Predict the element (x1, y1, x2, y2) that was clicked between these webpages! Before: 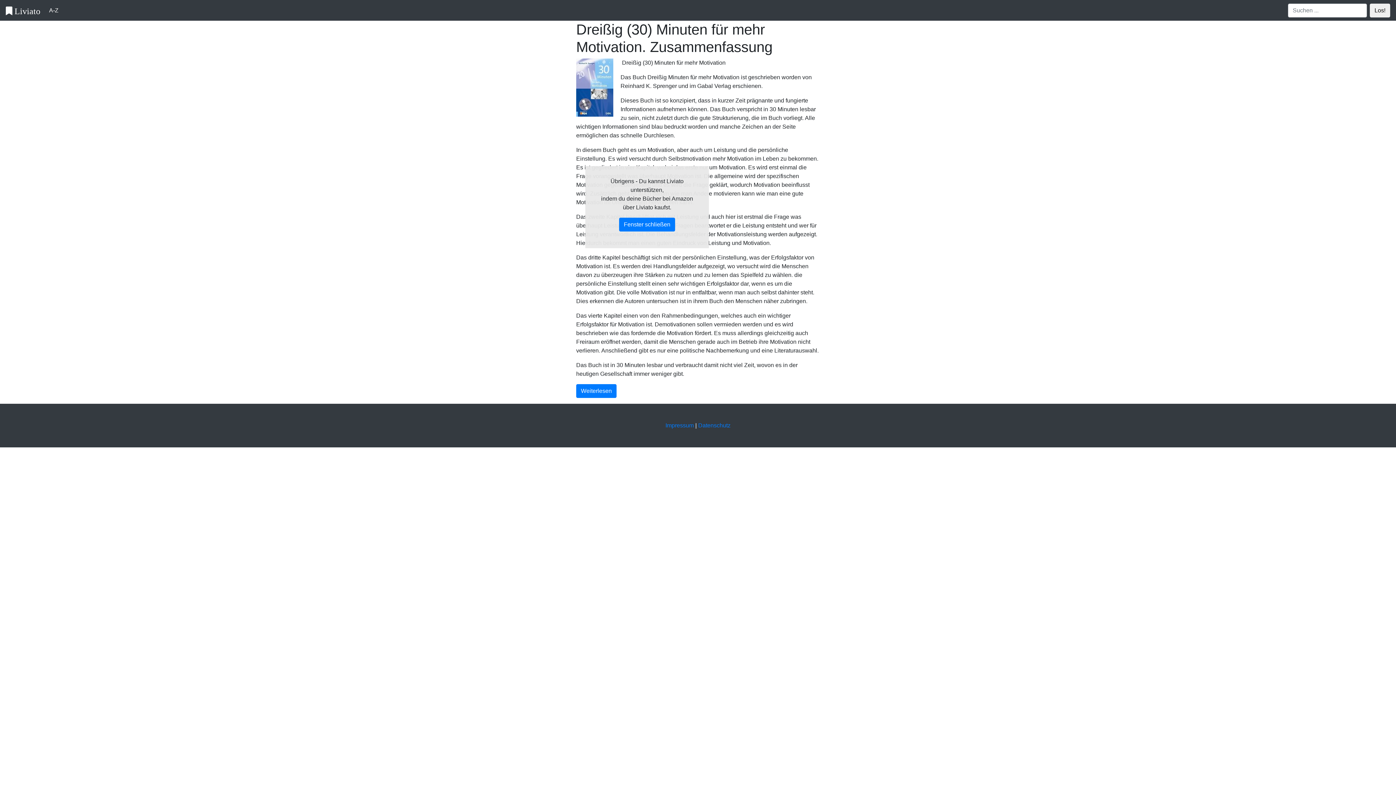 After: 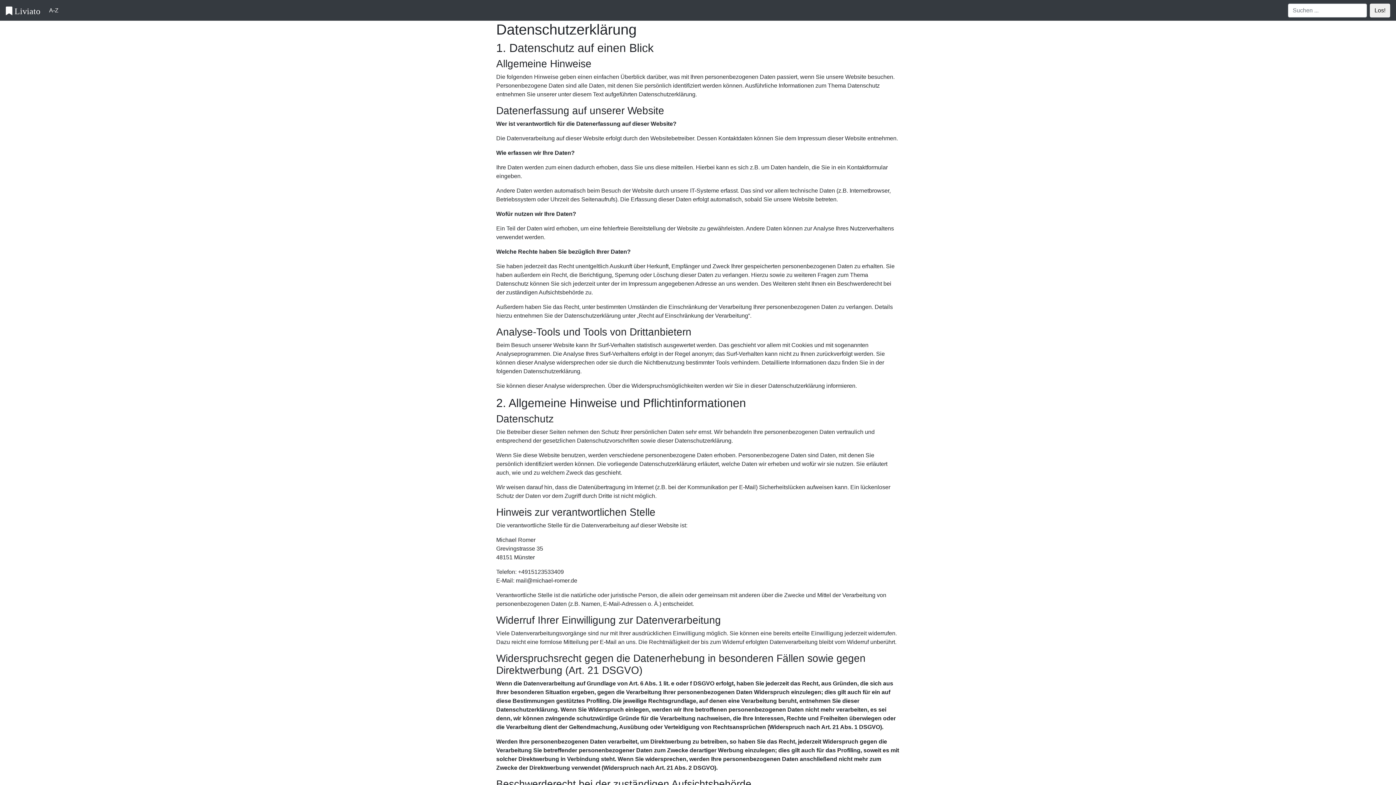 Action: label: Datenschutz bbox: (698, 422, 730, 428)